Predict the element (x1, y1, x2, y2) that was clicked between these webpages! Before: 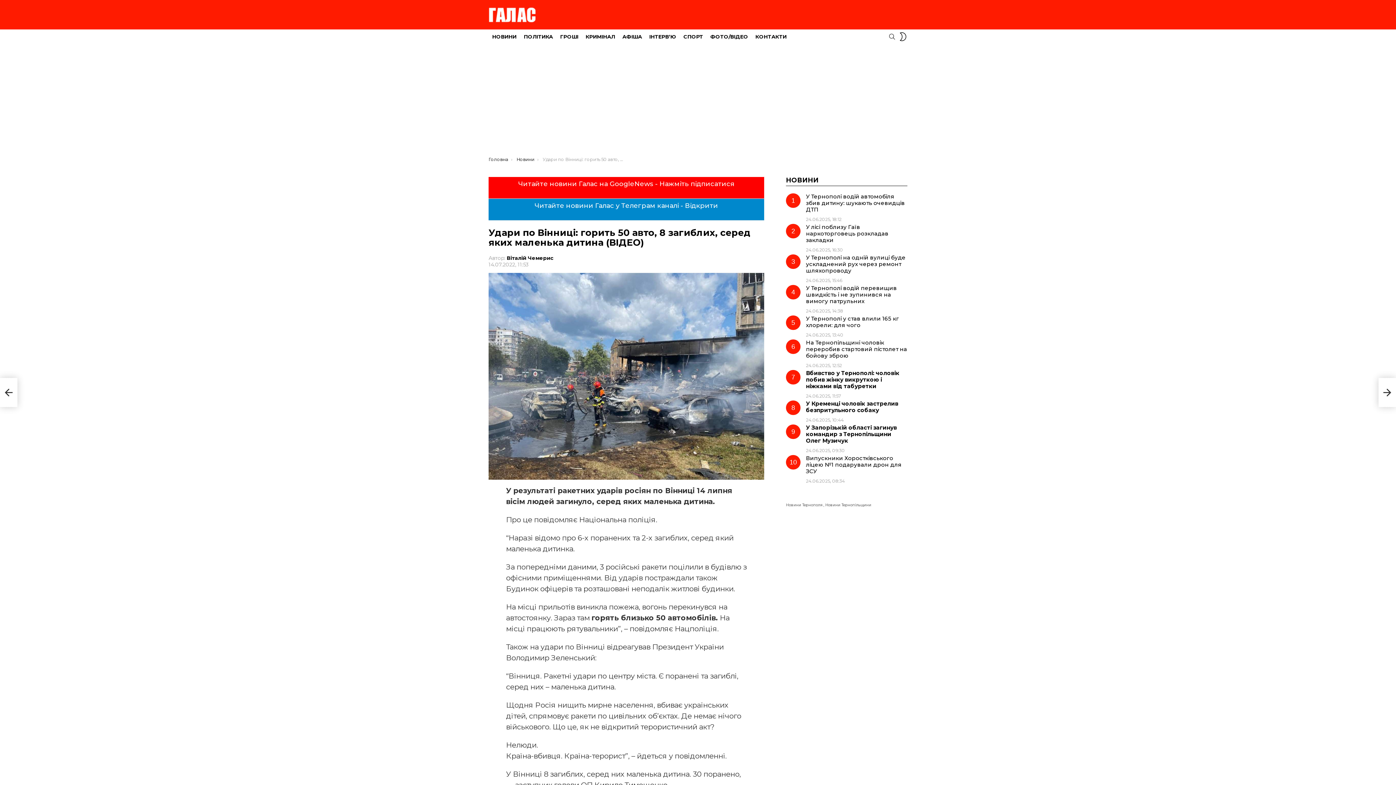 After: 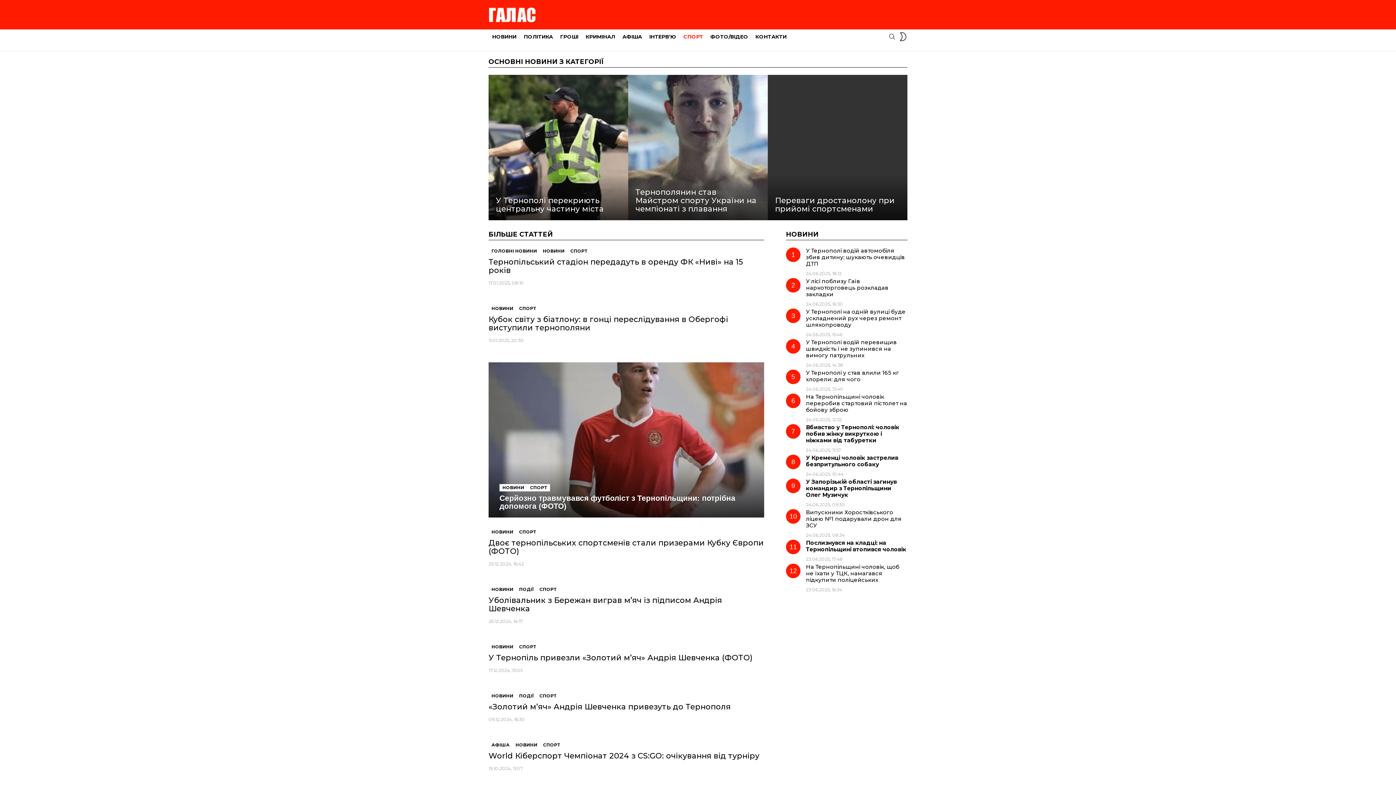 Action: bbox: (680, 31, 706, 42) label: СПОРТ